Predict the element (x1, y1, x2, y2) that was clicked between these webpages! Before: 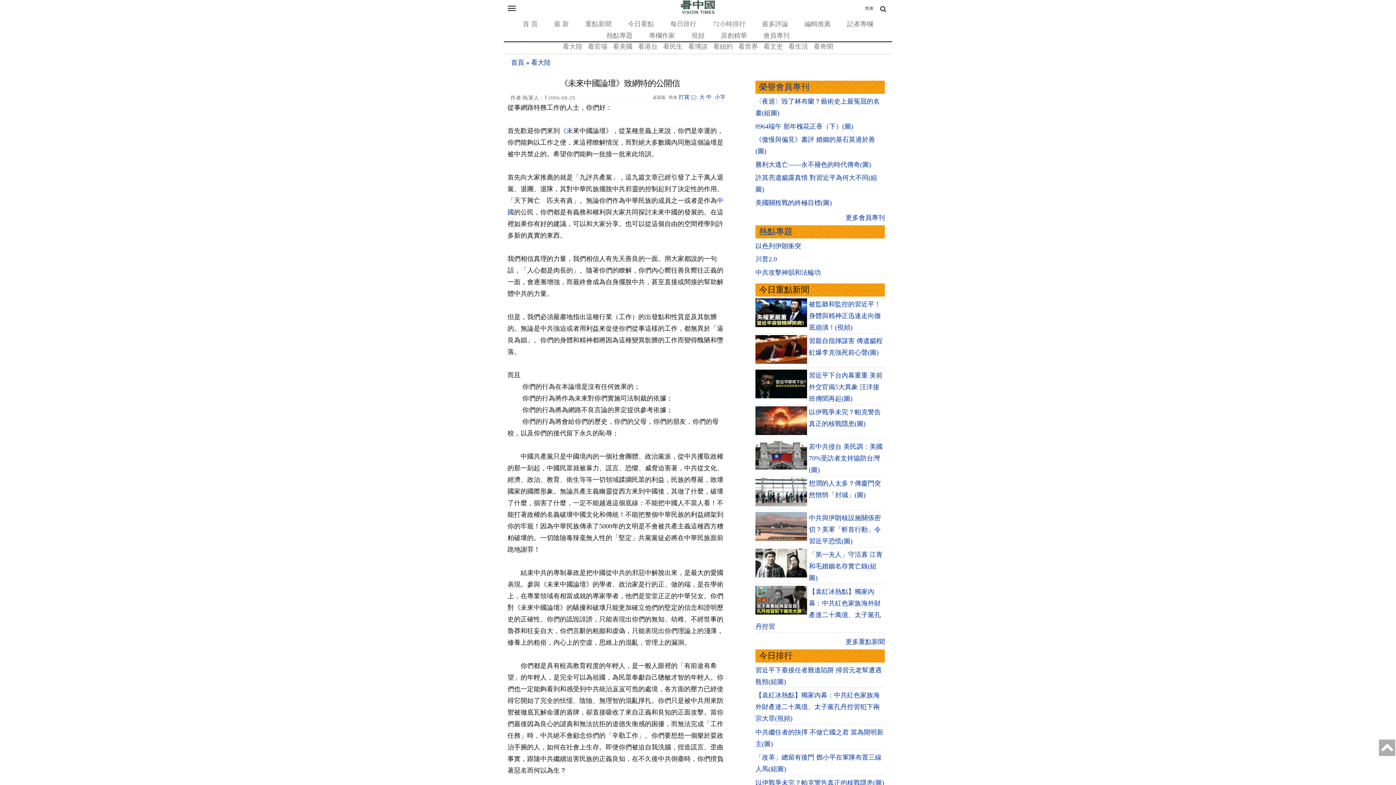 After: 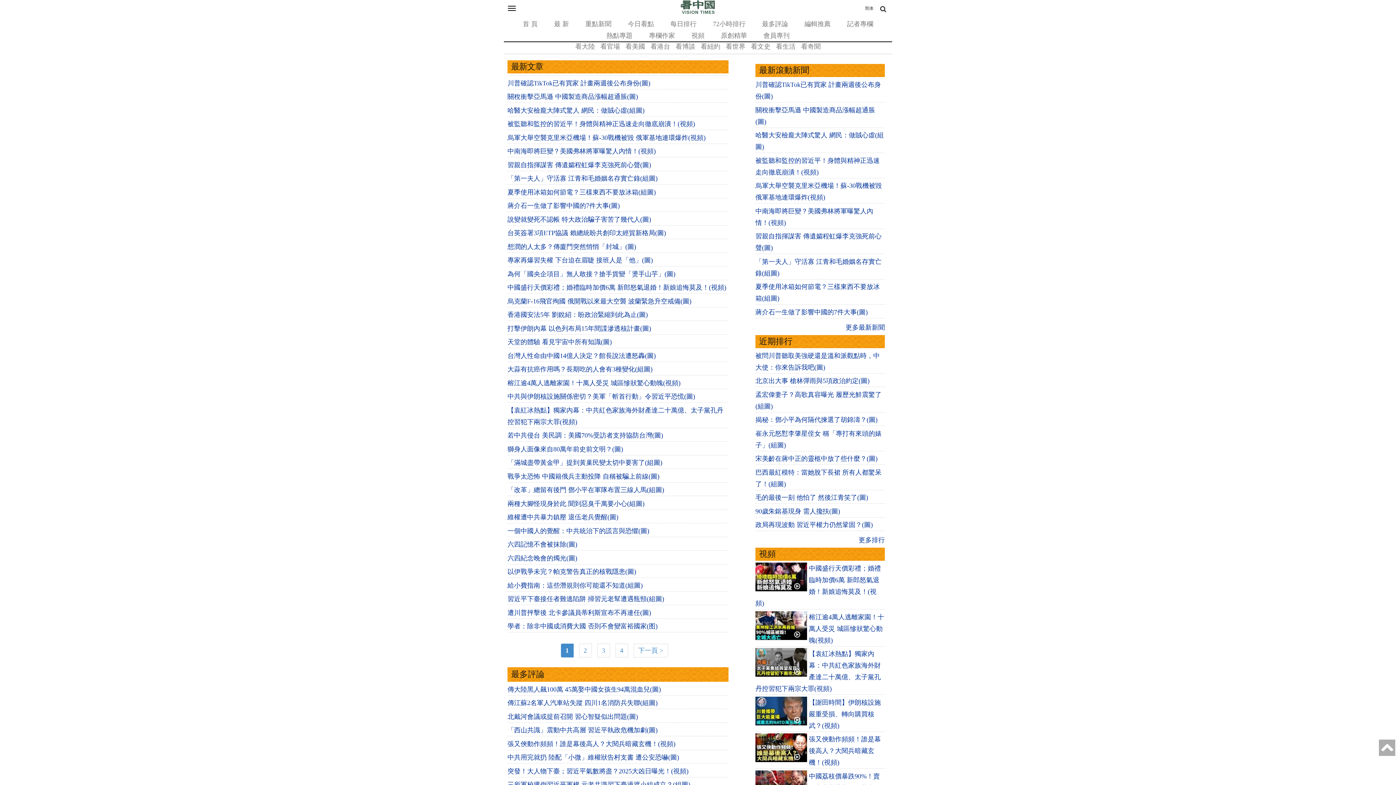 Action: bbox: (550, 20, 572, 27) label: 最 新